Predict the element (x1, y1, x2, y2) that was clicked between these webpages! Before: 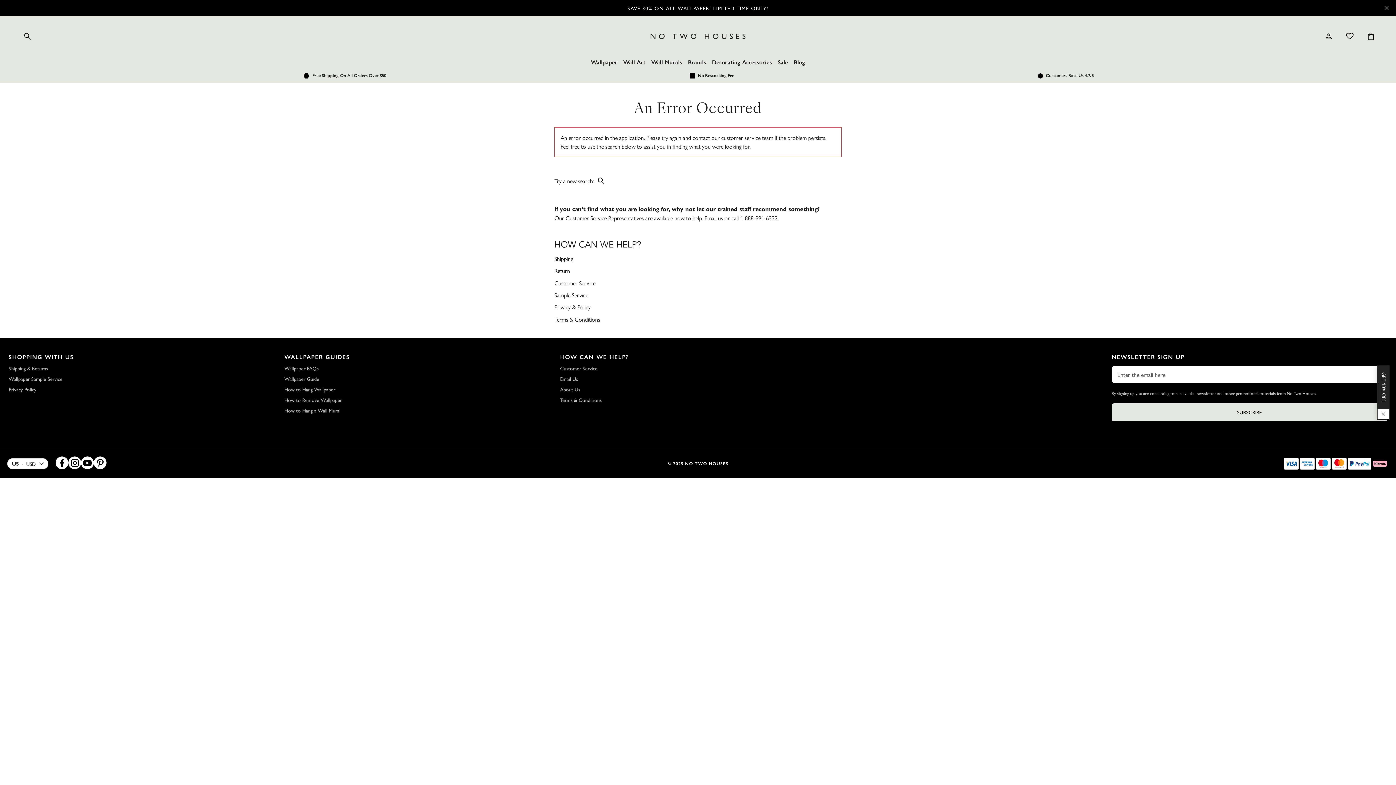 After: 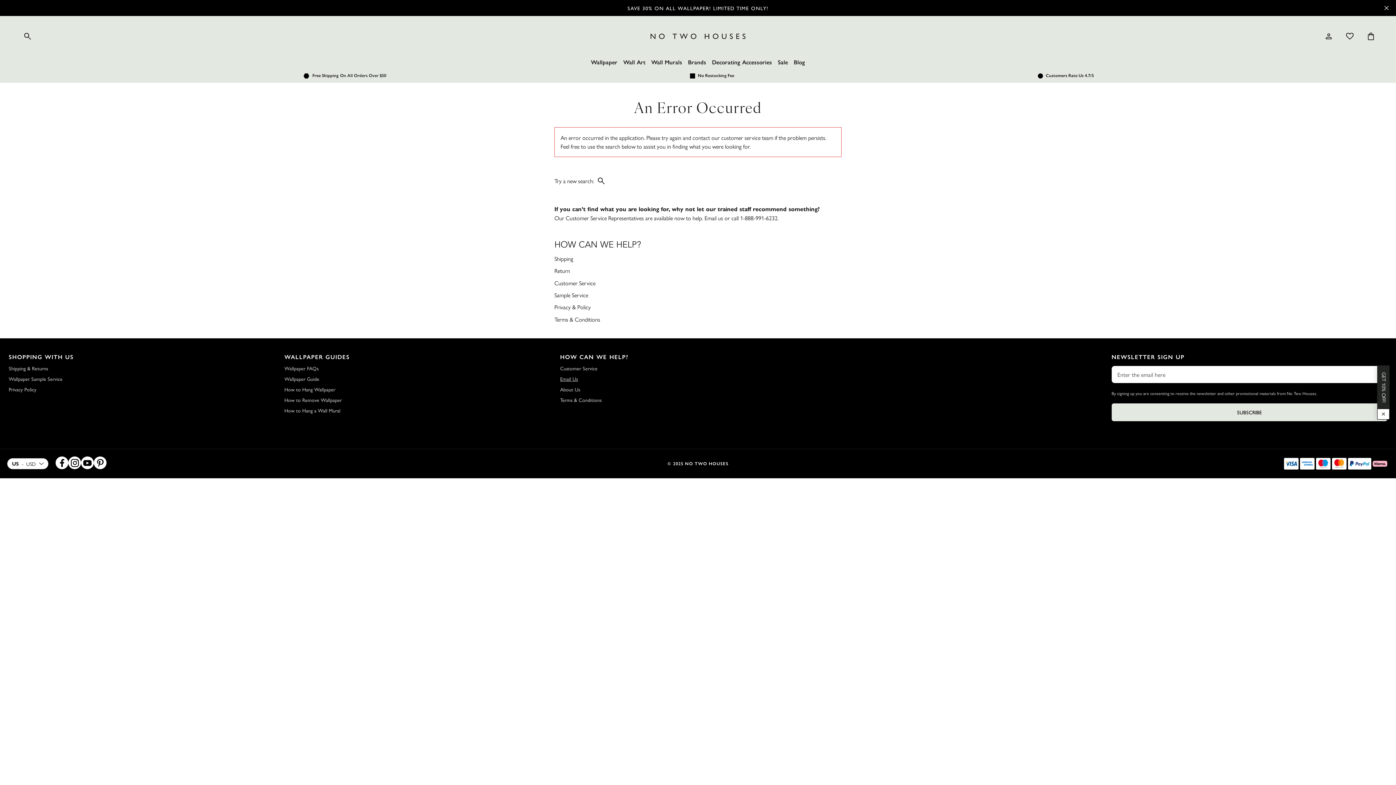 Action: bbox: (560, 375, 578, 382) label: Email Us